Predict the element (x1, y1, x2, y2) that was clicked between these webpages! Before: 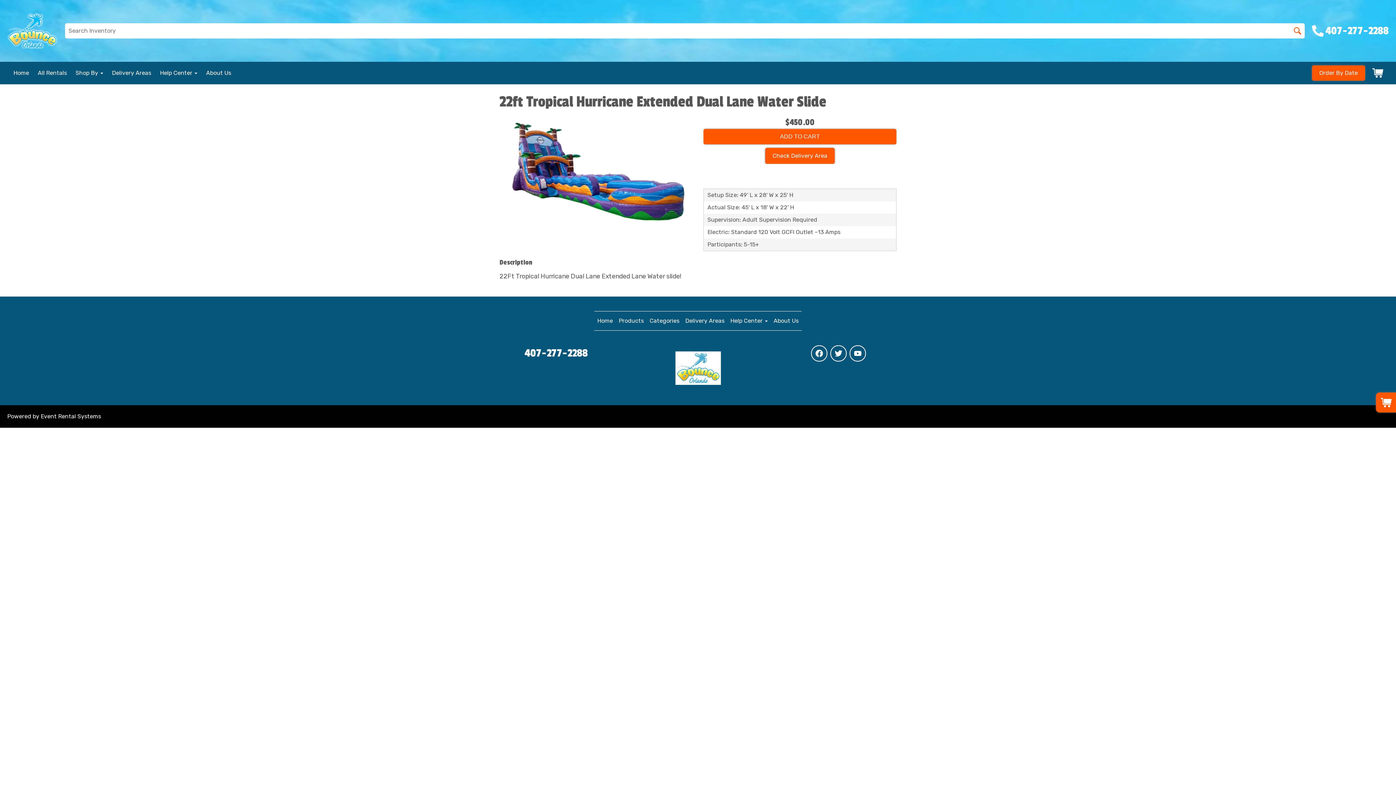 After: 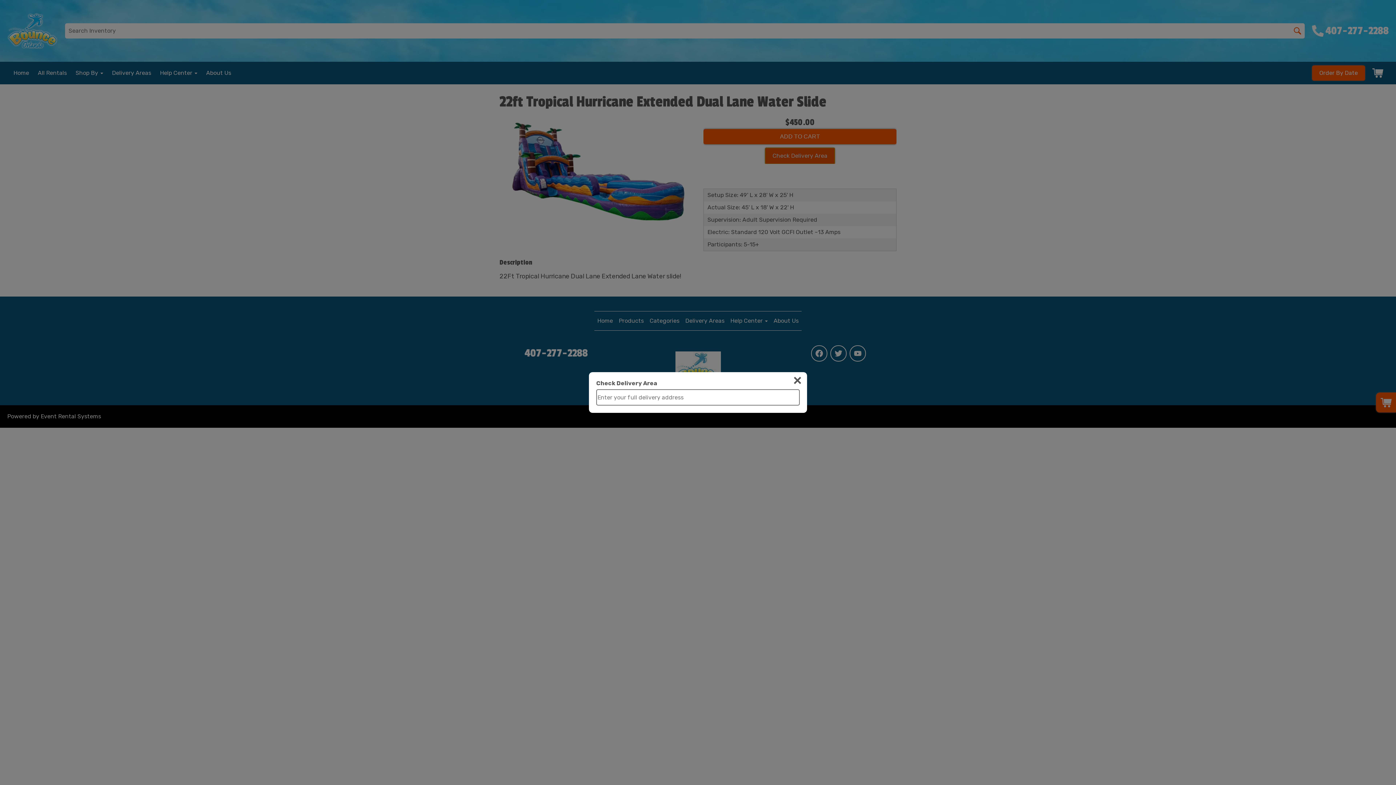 Action: label: Check Delivery Area bbox: (765, 148, 834, 164)